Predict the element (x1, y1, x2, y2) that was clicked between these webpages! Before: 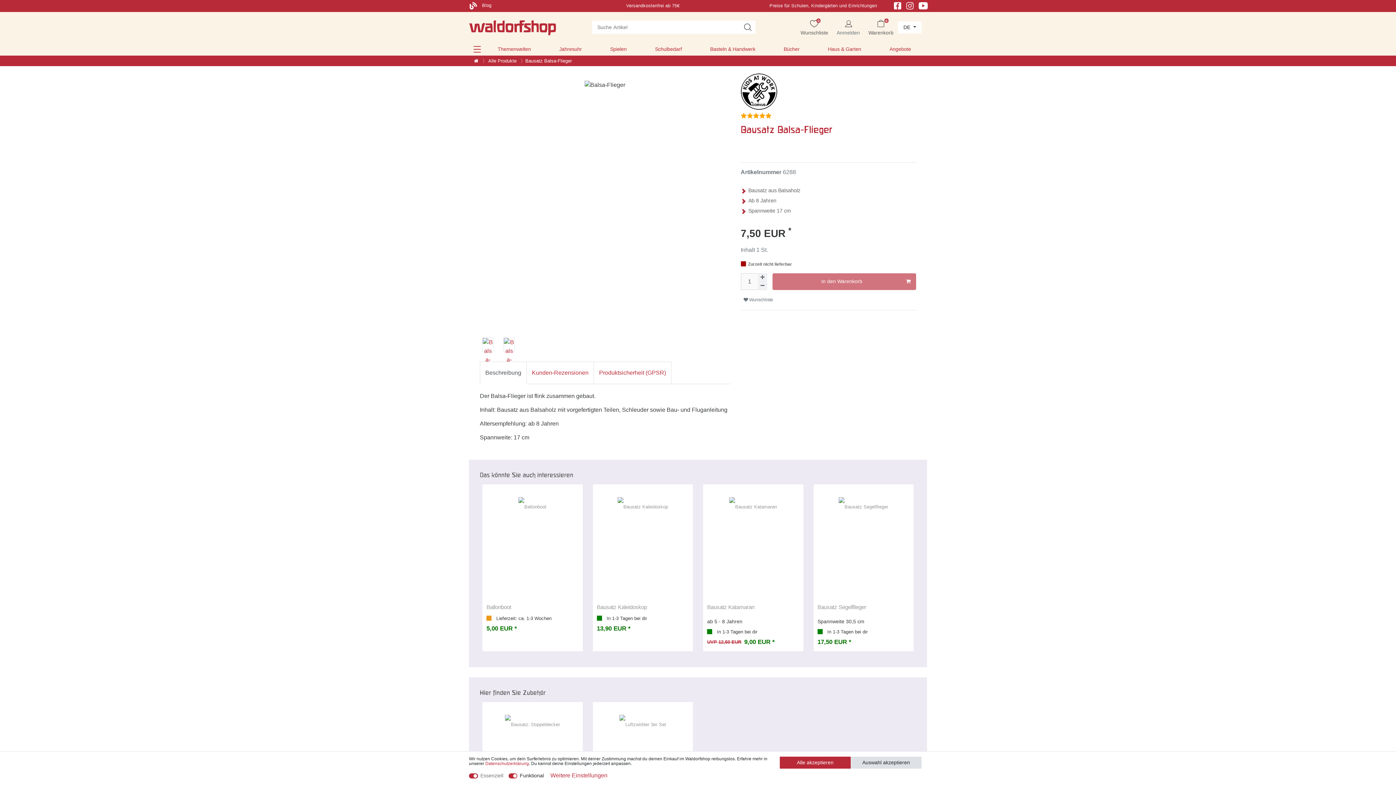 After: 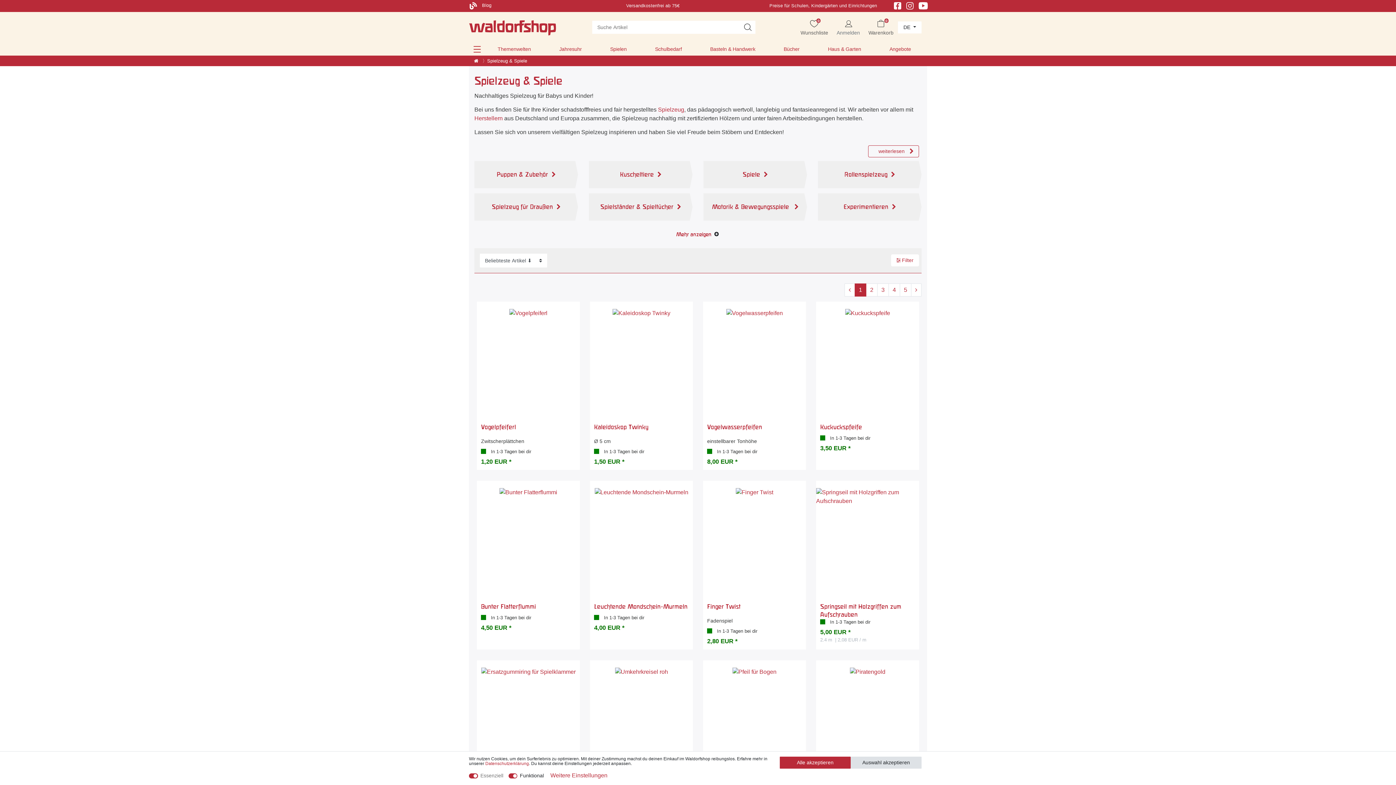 Action: bbox: (596, 42, 641, 55) label: Spielen